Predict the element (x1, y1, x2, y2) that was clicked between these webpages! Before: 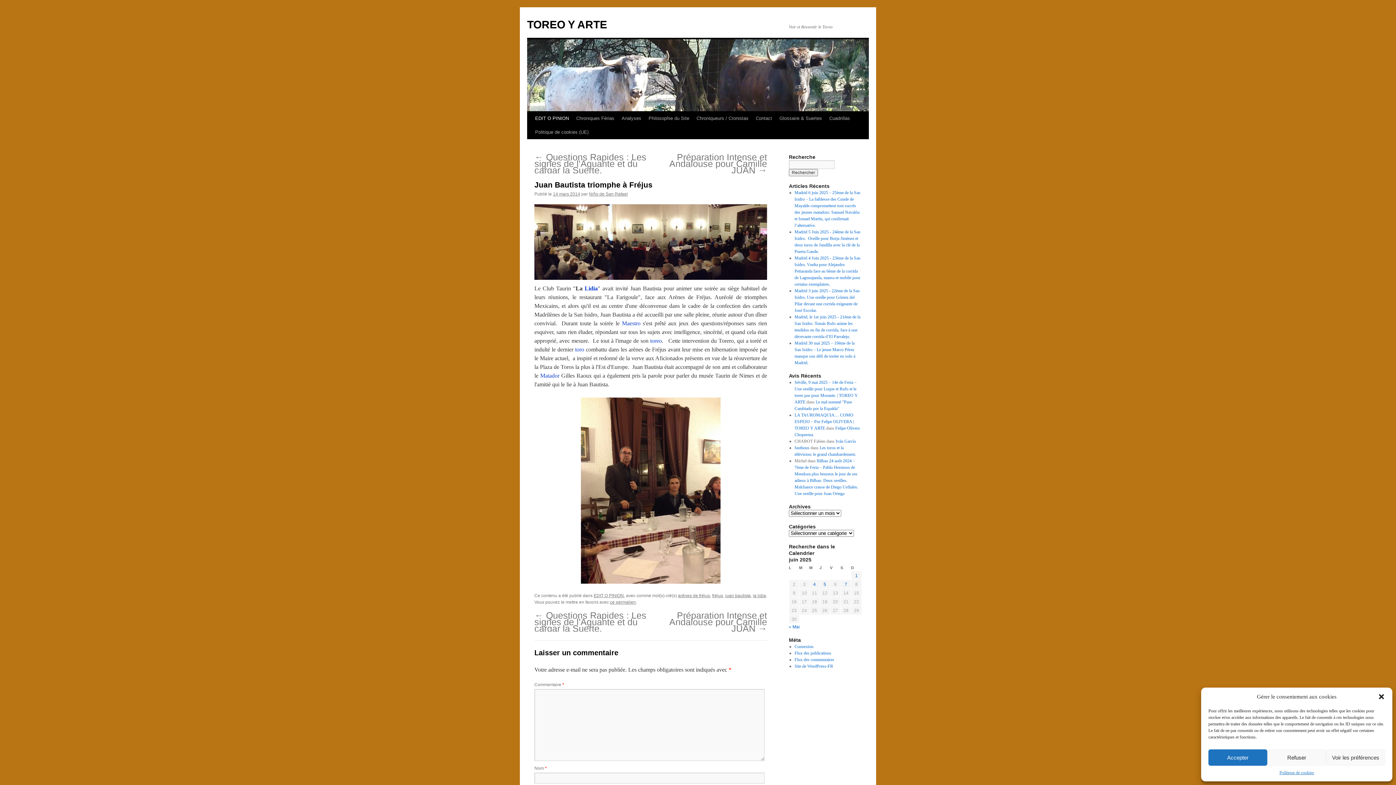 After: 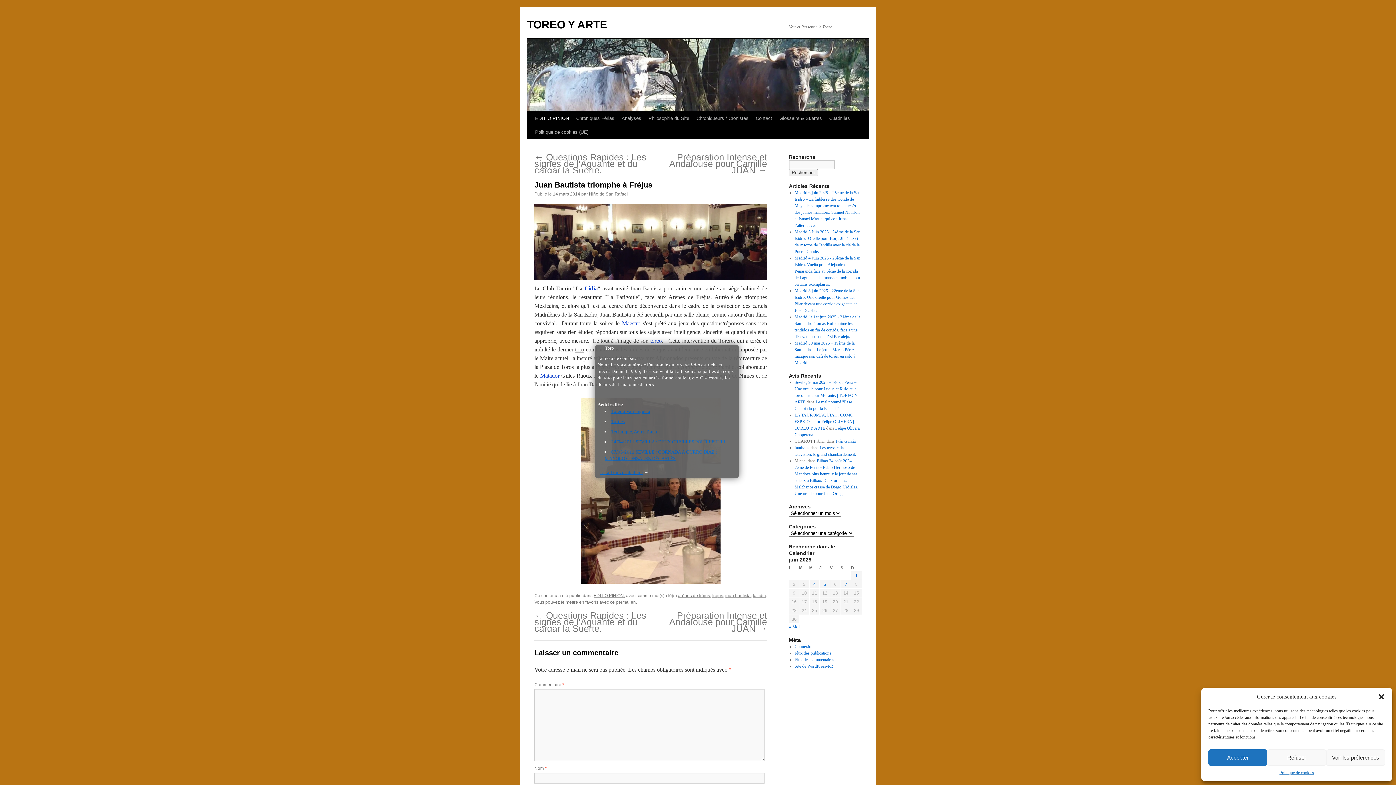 Action: label: toro bbox: (575, 346, 584, 352)